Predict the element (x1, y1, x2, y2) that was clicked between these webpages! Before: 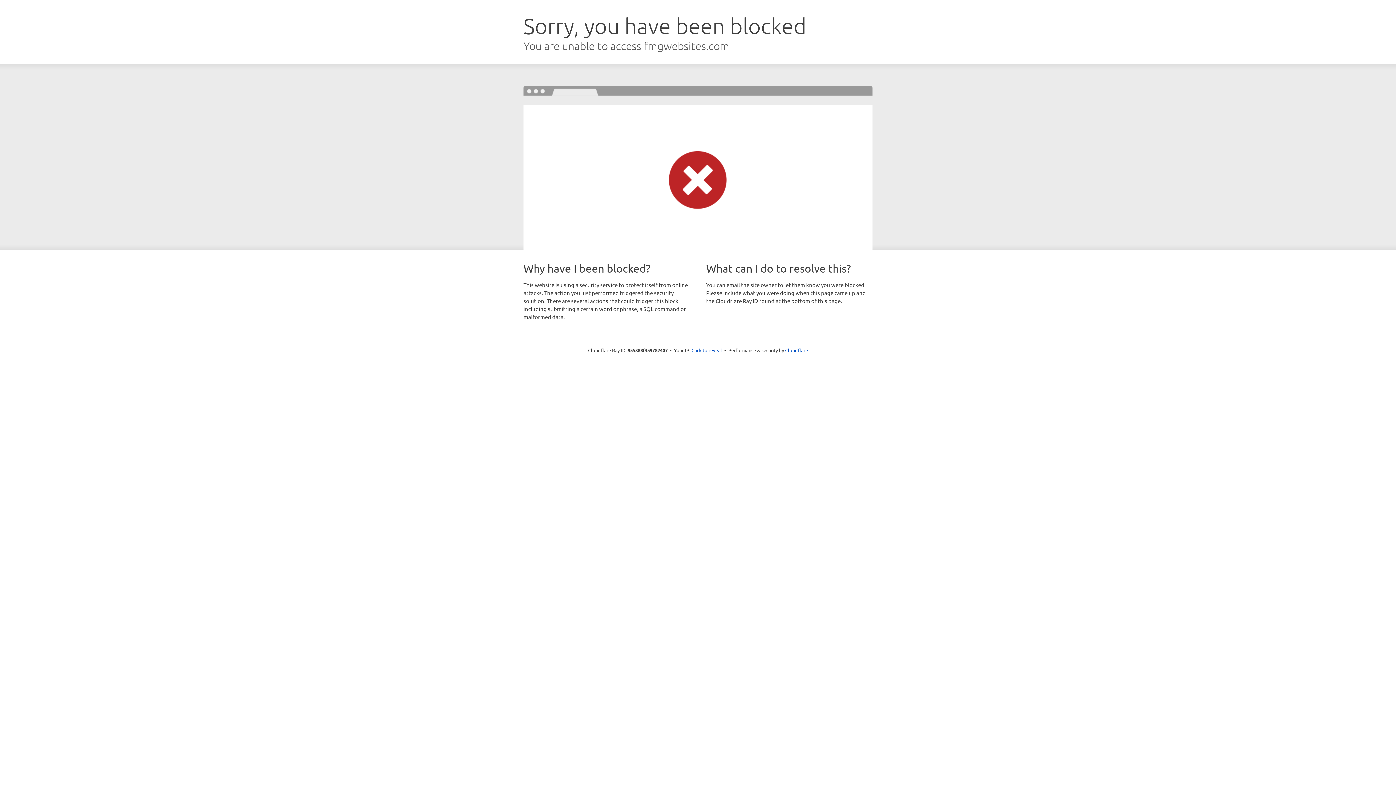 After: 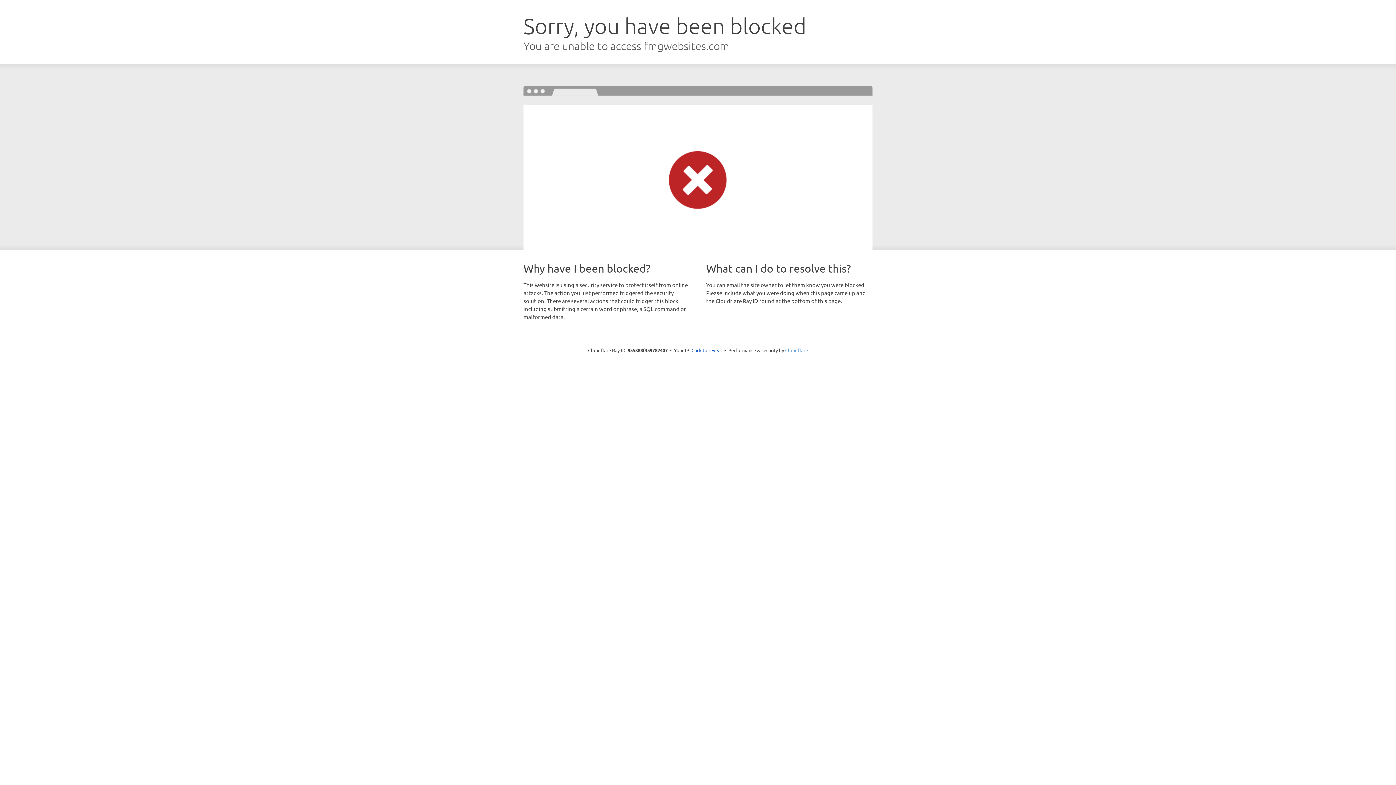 Action: bbox: (785, 347, 808, 353) label: Cloudflare